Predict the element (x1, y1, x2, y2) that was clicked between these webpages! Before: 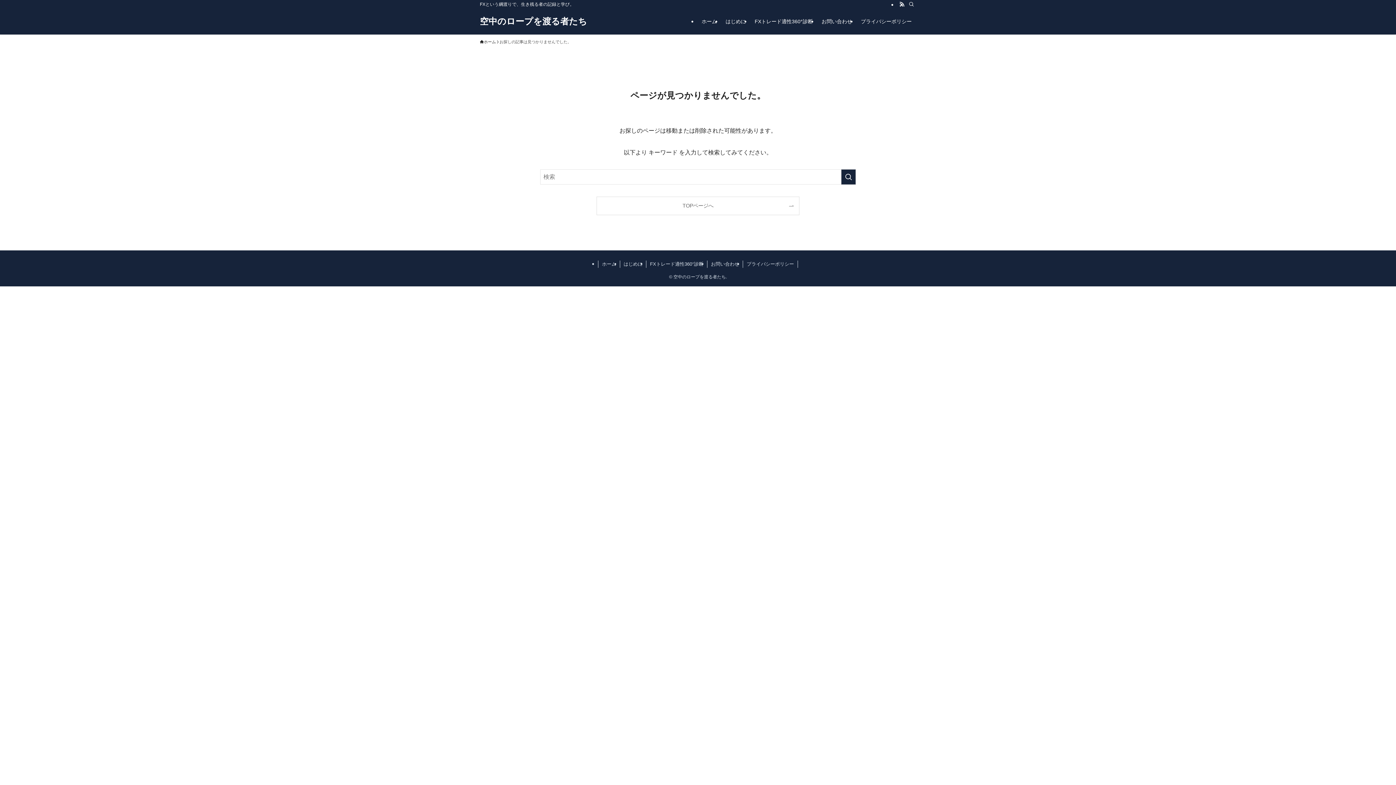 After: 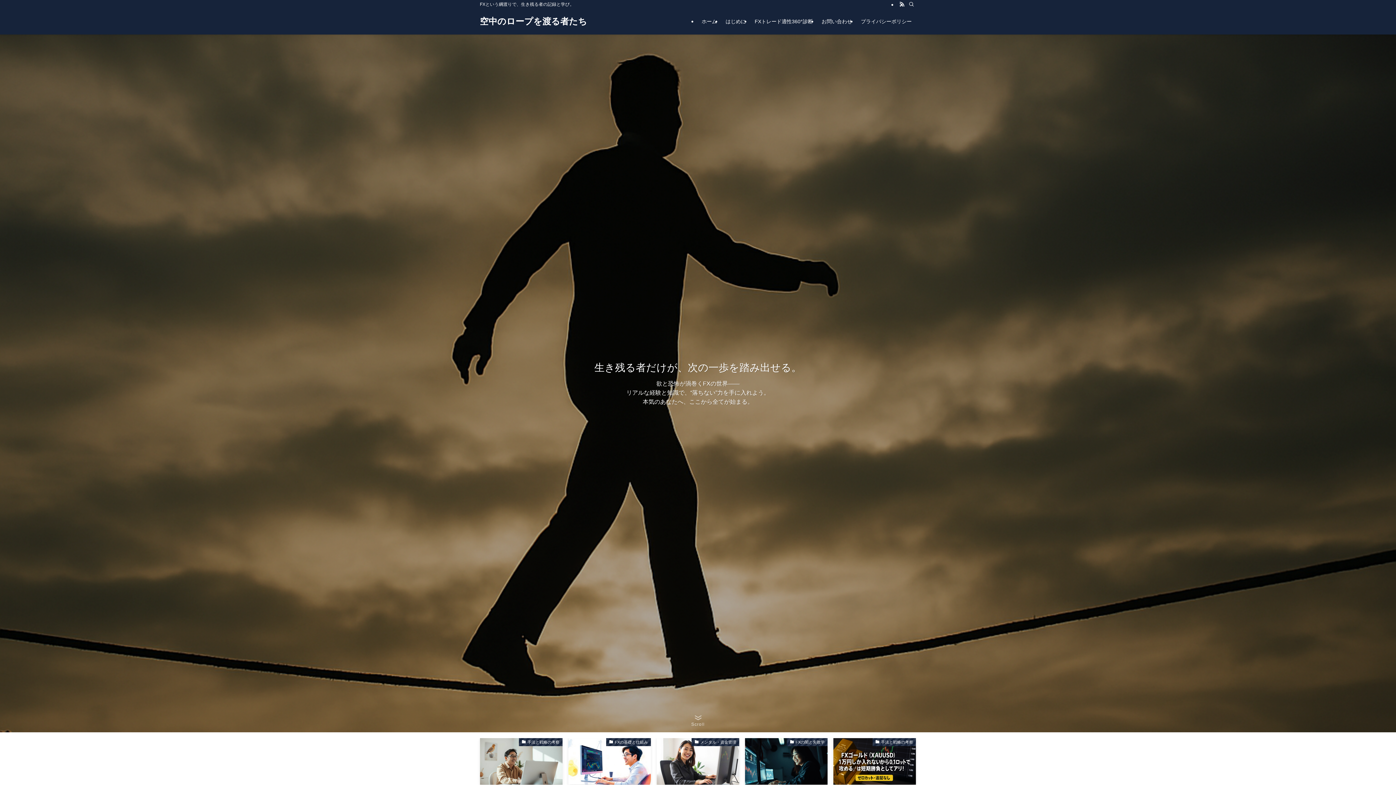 Action: bbox: (598, 260, 620, 268) label: ホーム